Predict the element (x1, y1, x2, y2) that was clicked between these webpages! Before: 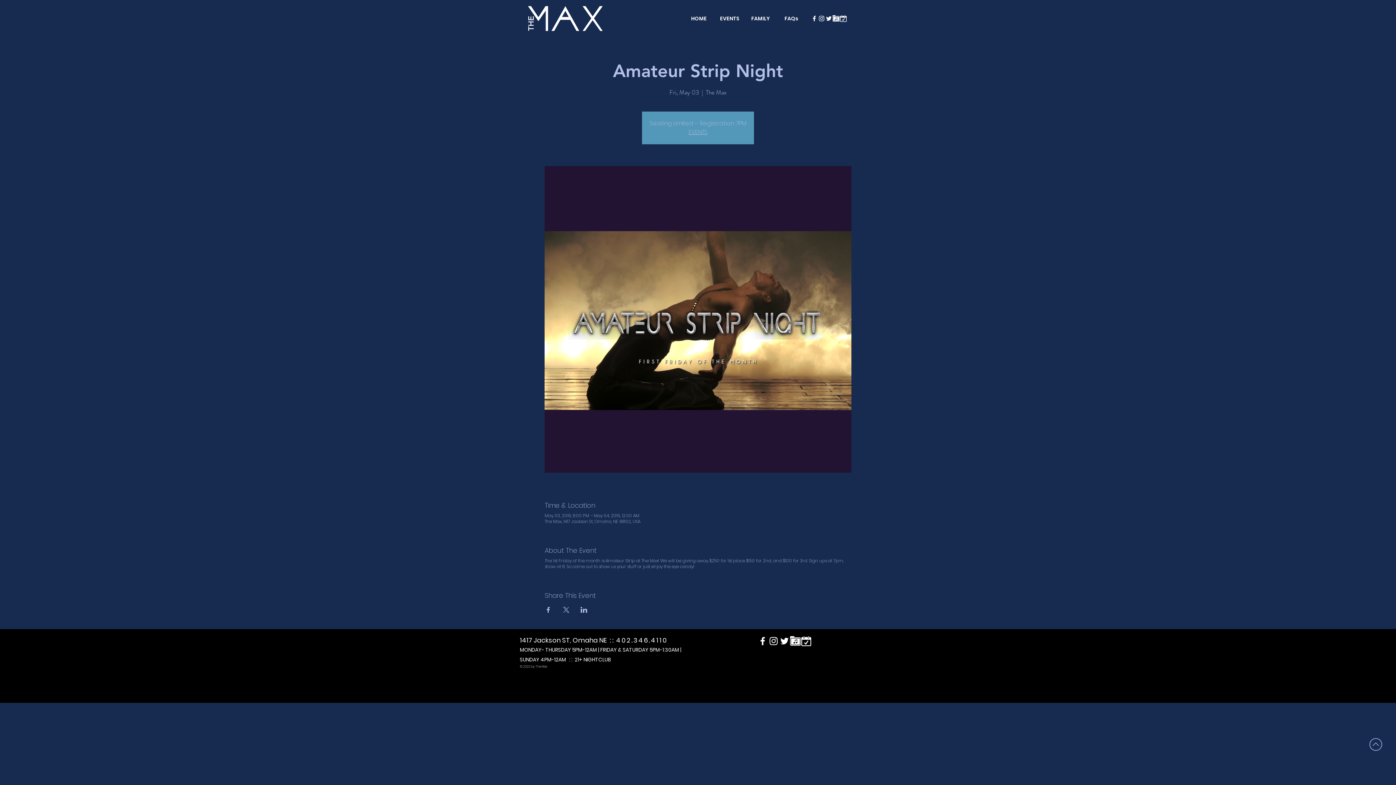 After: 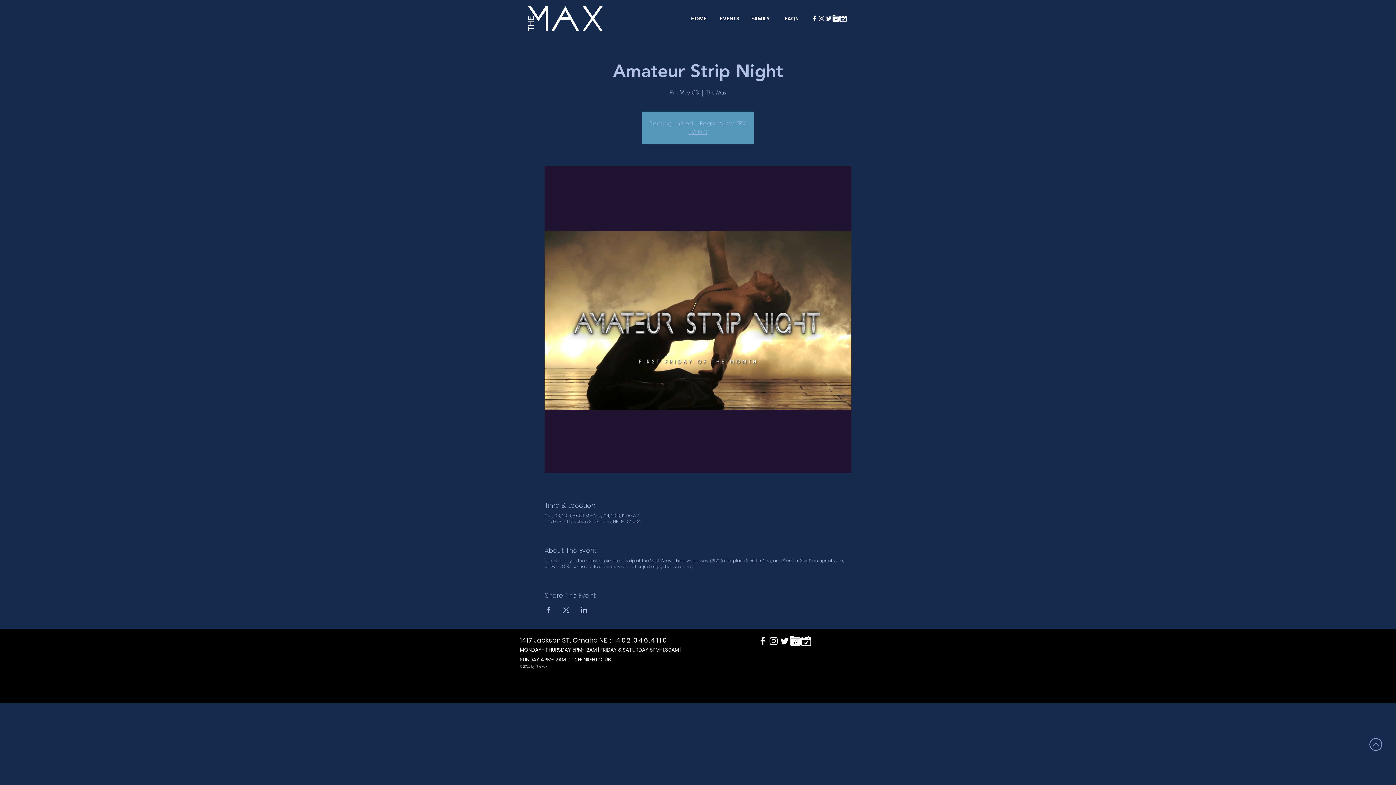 Action: bbox: (779, 635, 790, 646) label: Twitter